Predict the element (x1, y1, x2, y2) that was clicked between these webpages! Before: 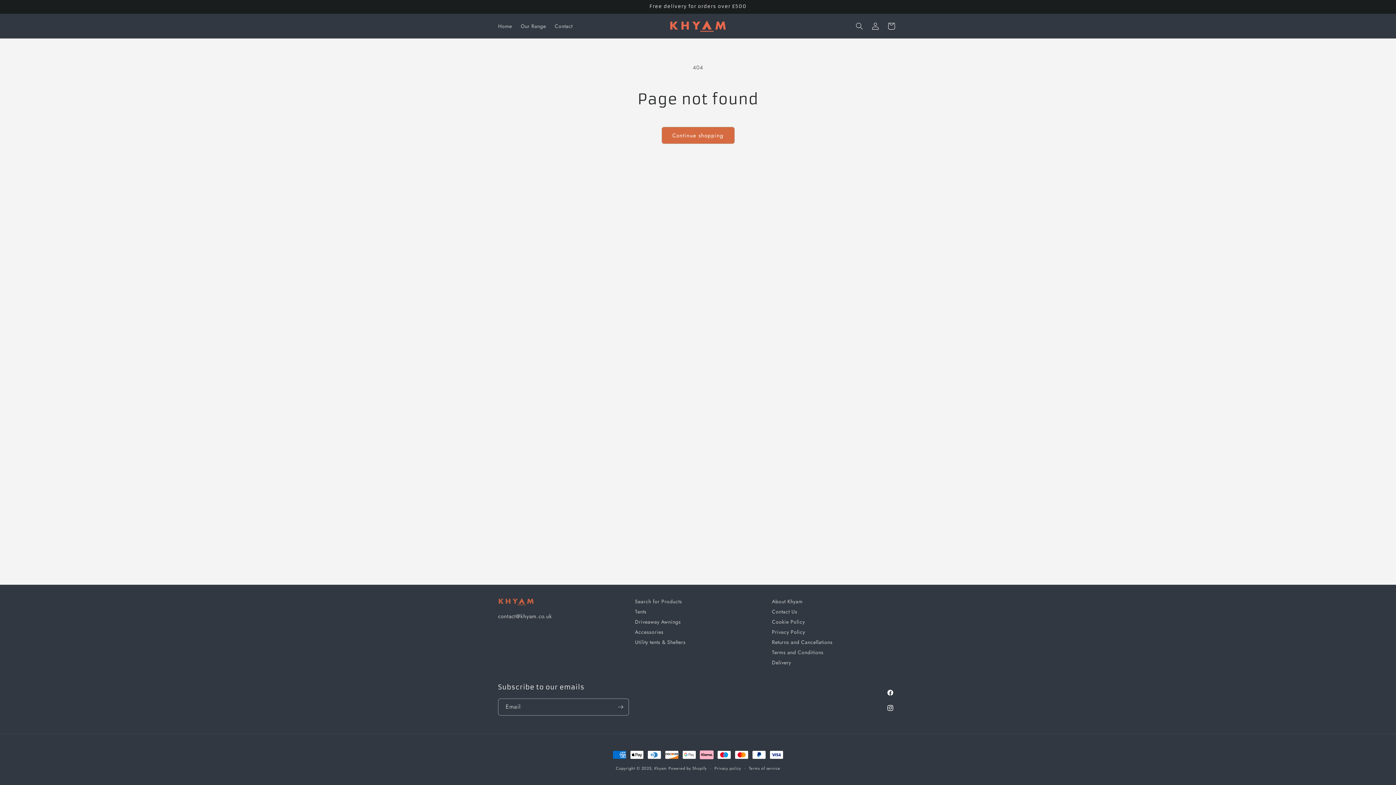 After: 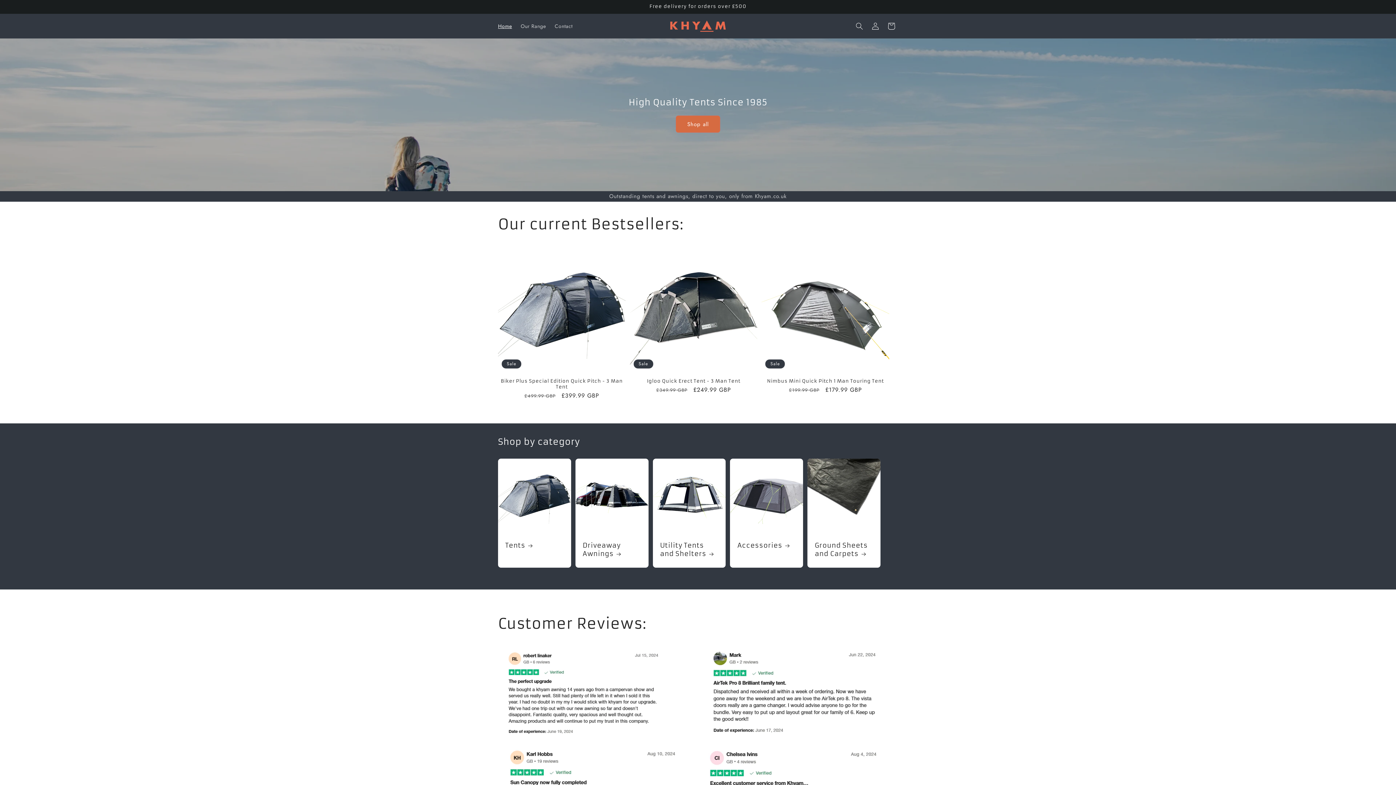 Action: label: Khyam bbox: (654, 765, 666, 771)